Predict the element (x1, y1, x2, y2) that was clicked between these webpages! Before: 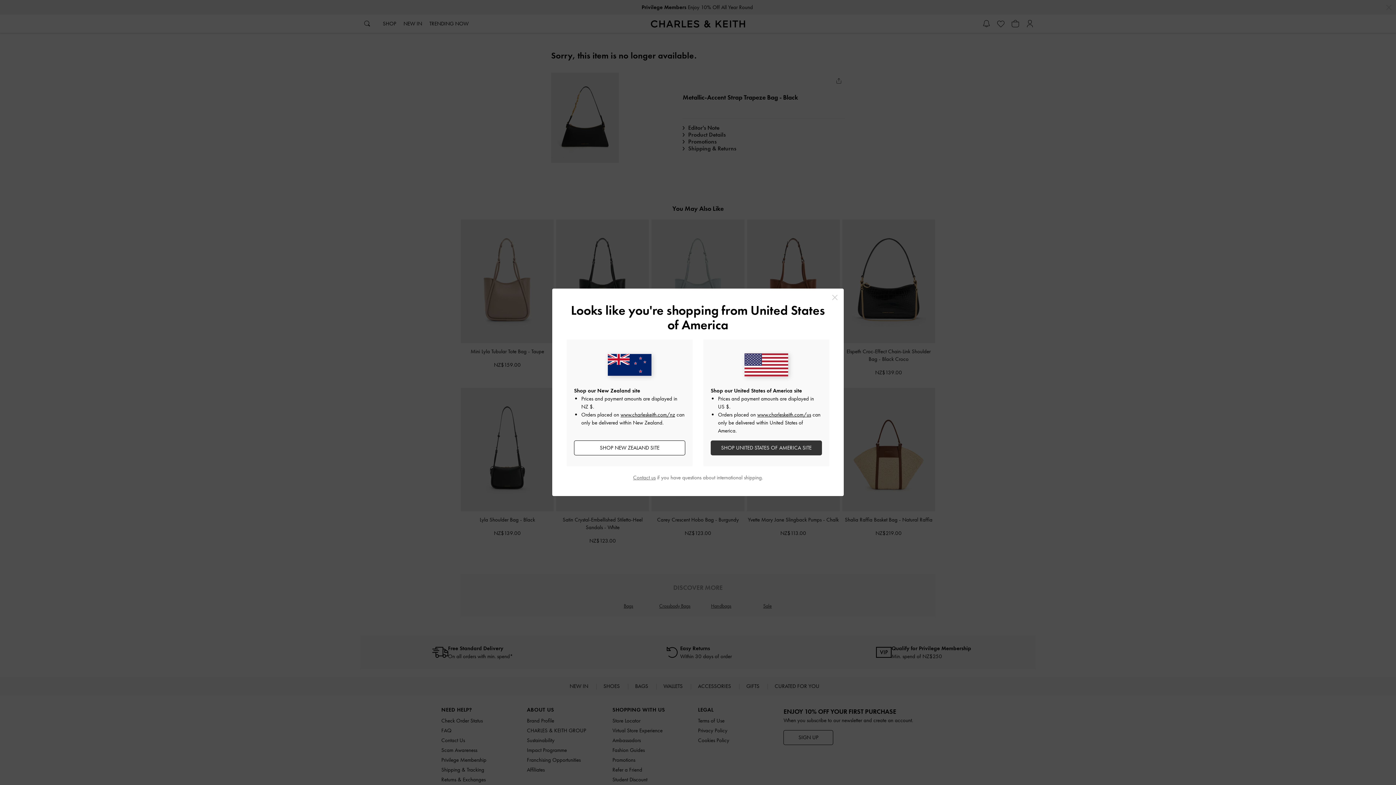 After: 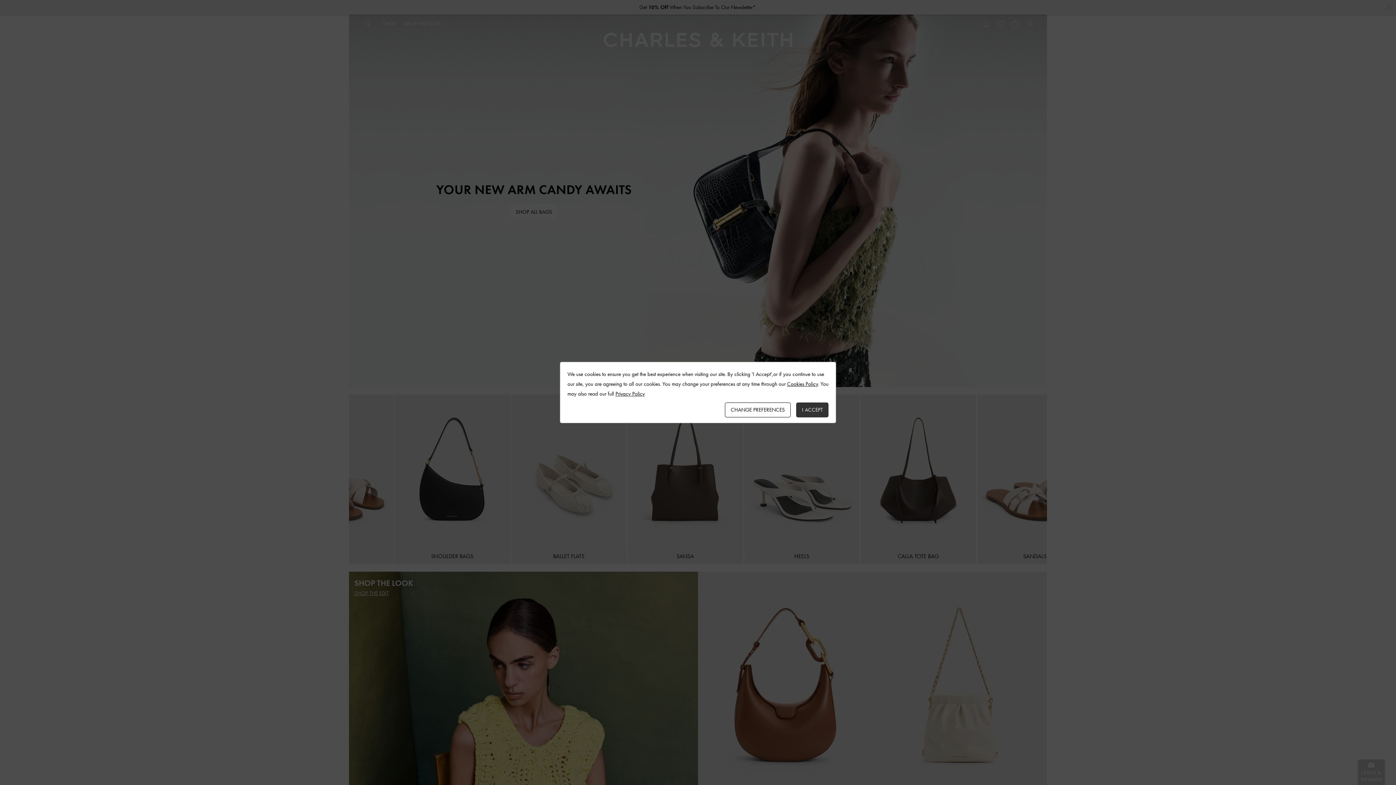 Action: bbox: (757, 411, 811, 418) label: www.charleskeith.com/us